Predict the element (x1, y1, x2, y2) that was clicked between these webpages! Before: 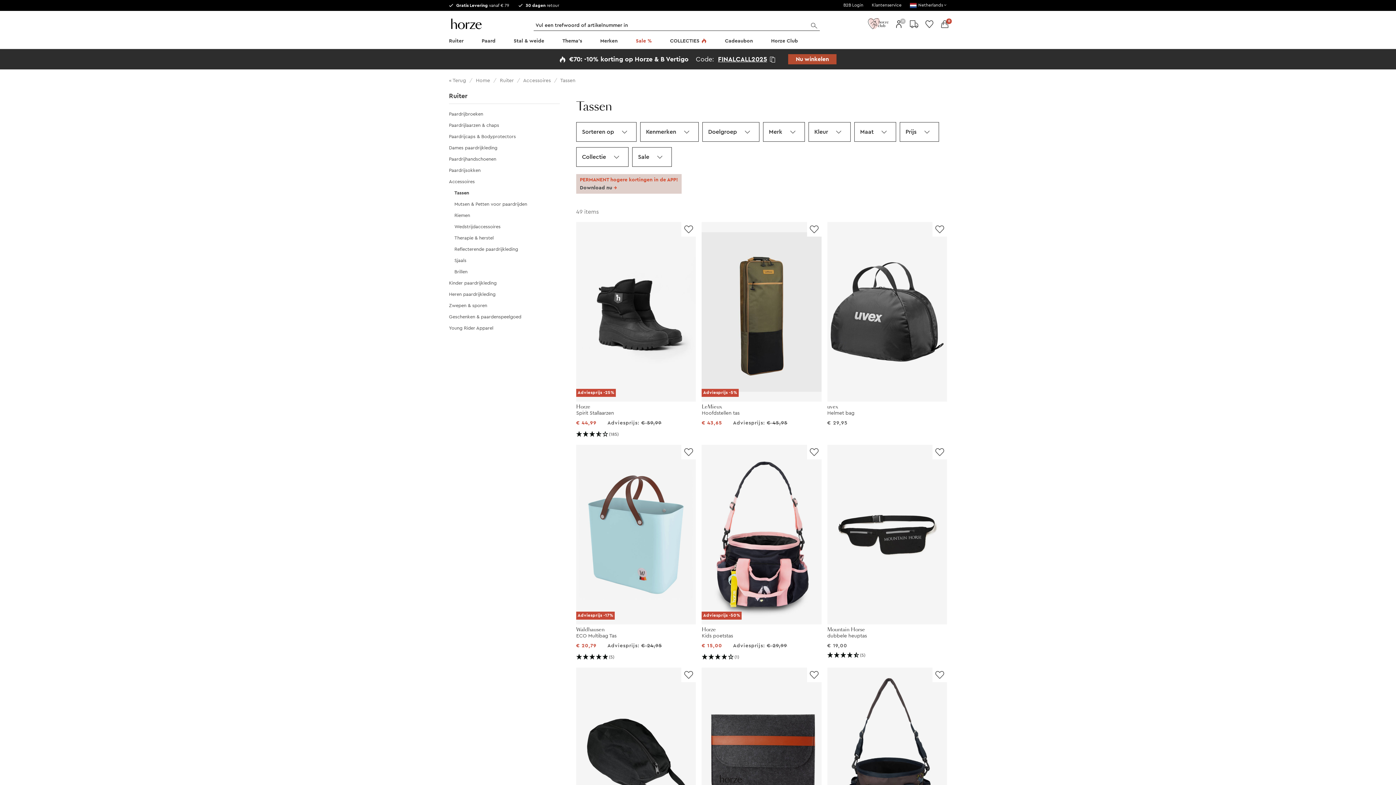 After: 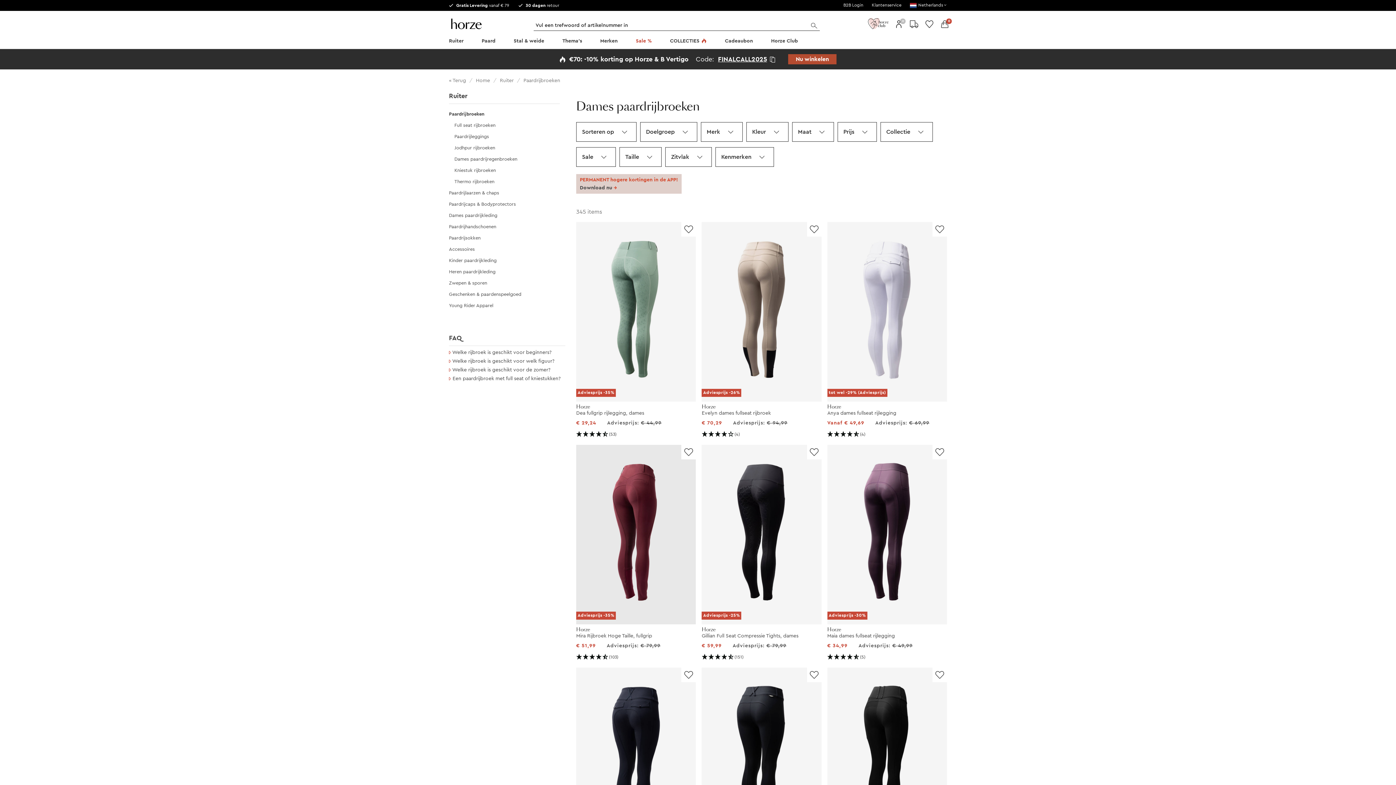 Action: label: Paardrijbroeken bbox: (449, 111, 483, 116)